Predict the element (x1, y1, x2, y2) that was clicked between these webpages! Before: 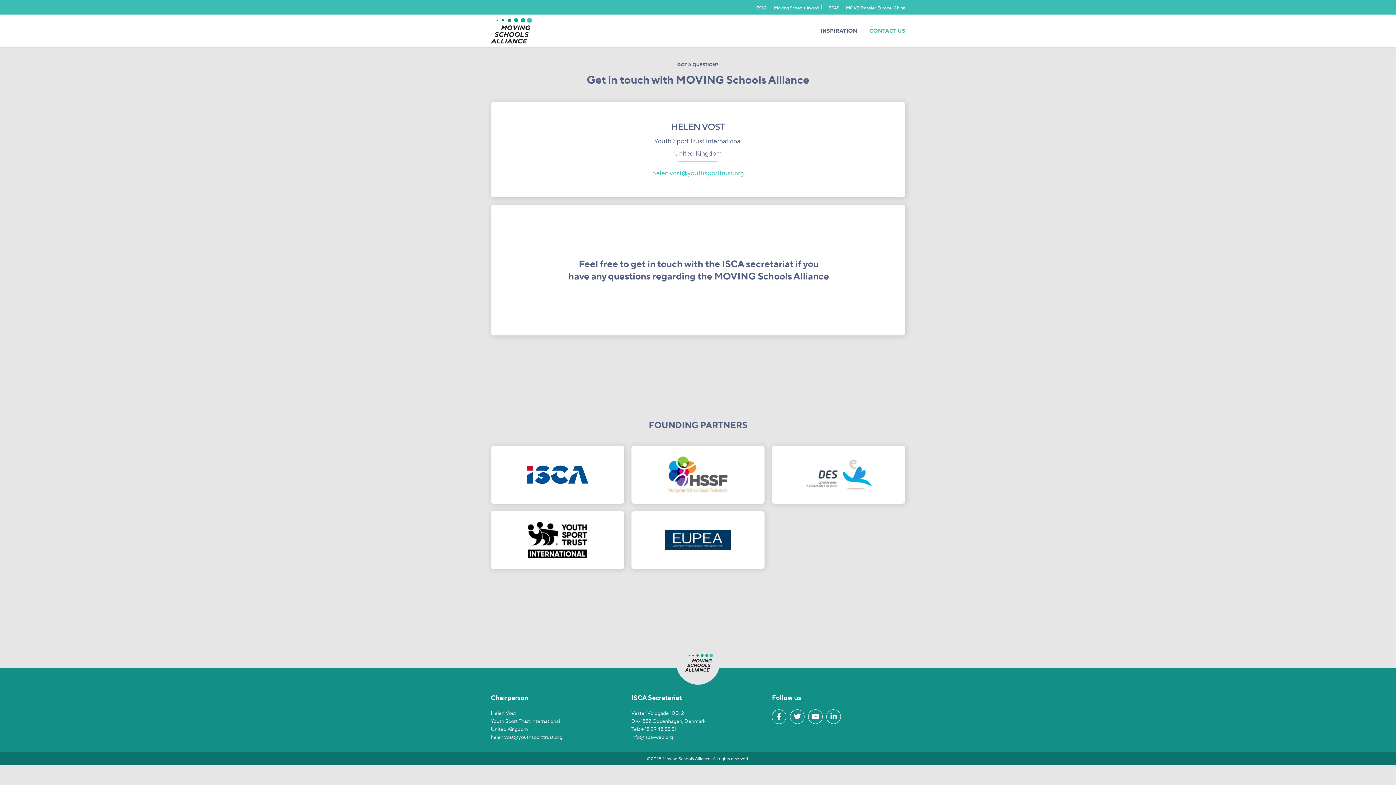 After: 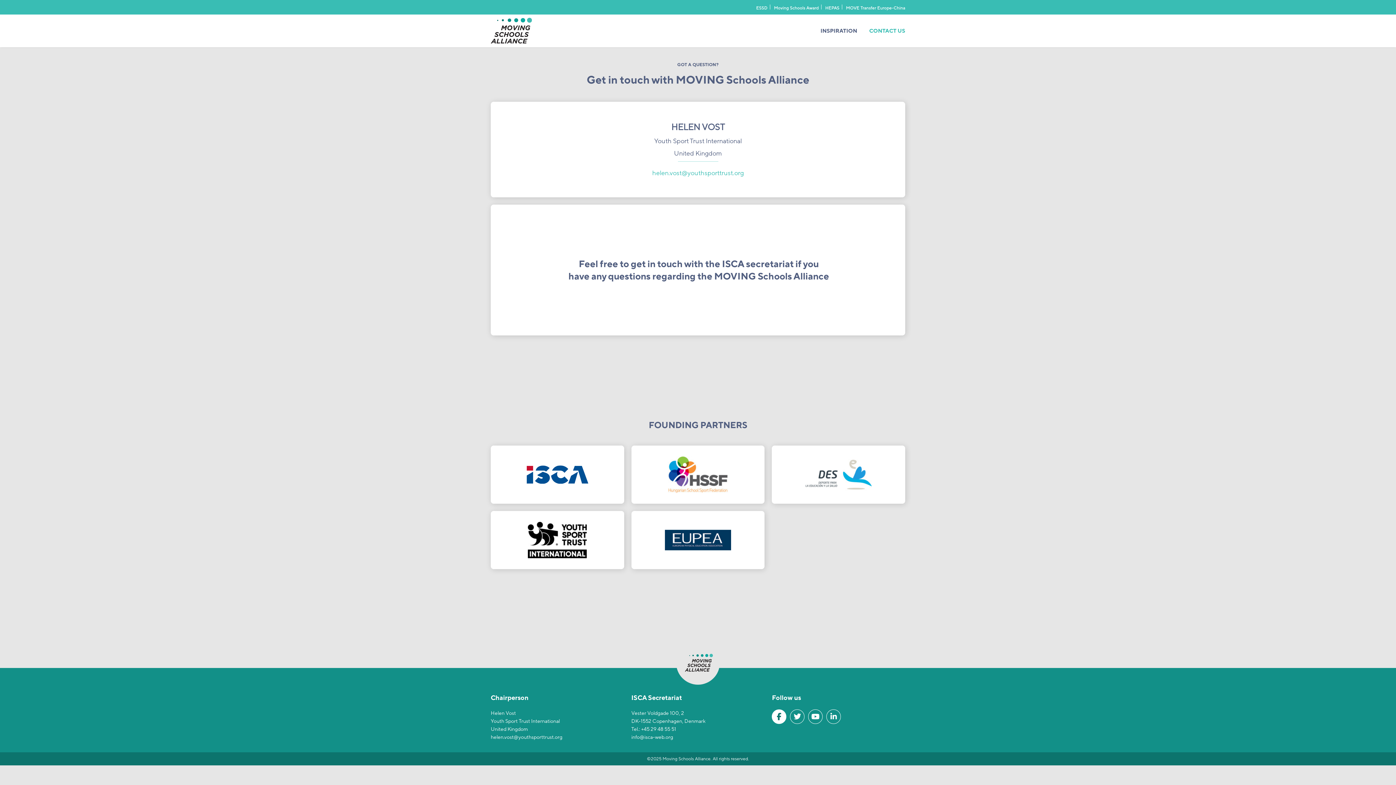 Action: bbox: (772, 709, 786, 724)